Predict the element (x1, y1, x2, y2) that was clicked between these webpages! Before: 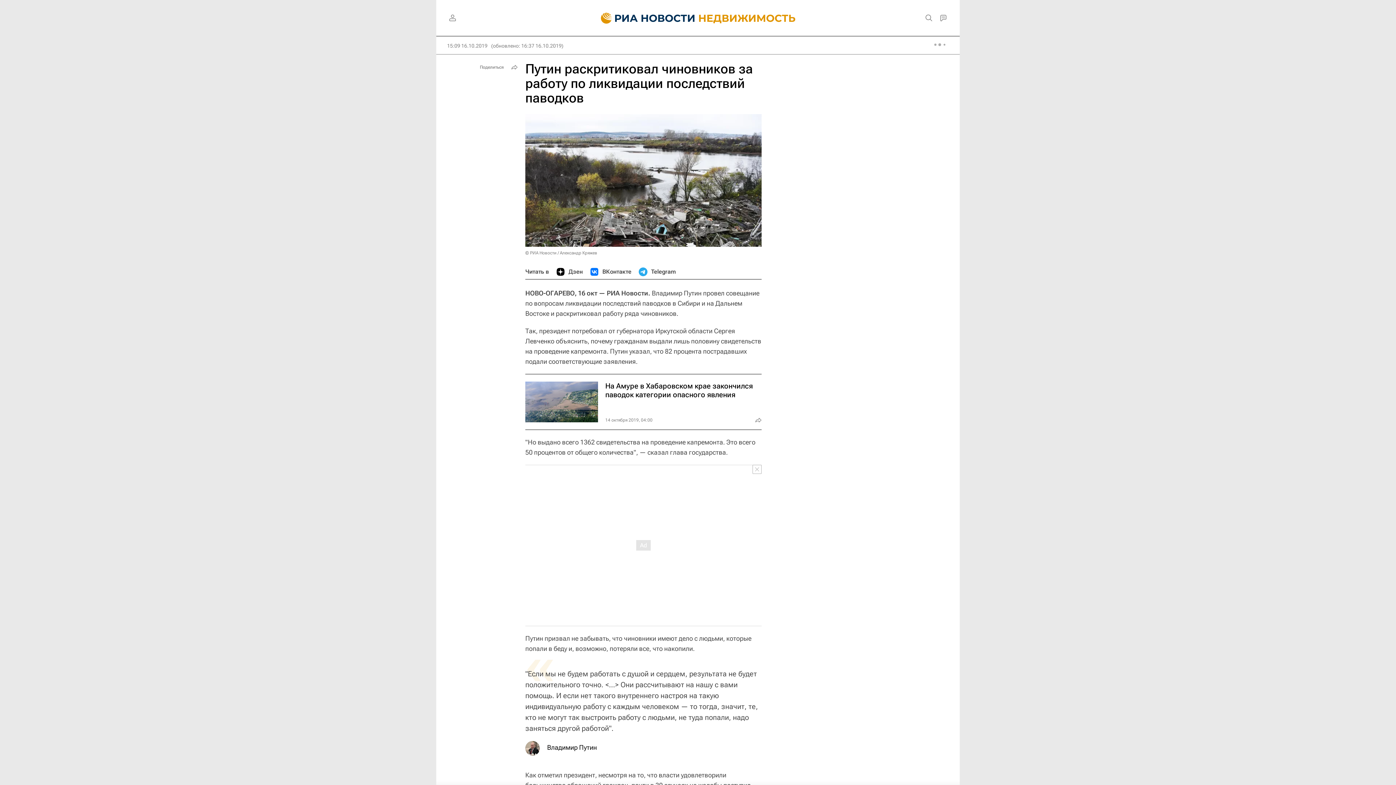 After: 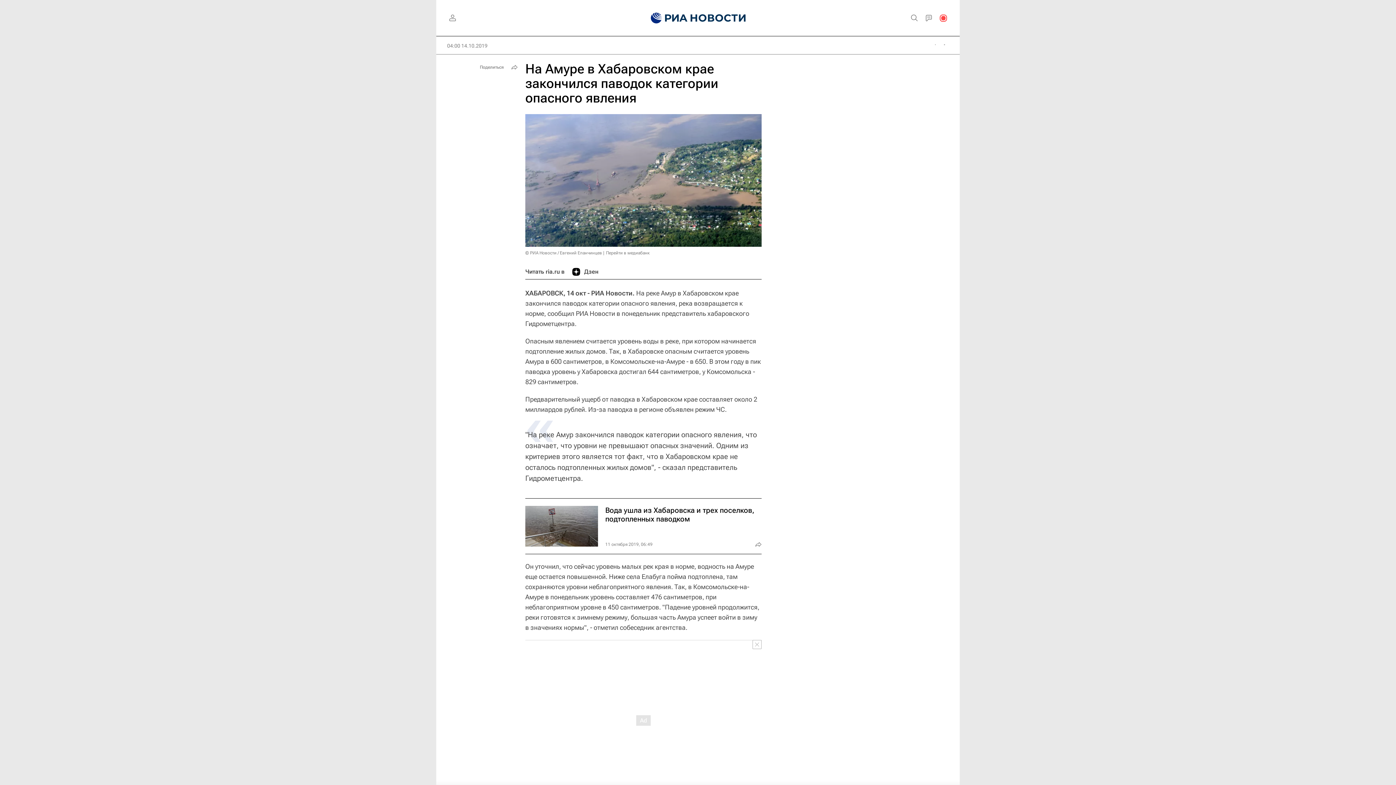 Action: bbox: (525, 374, 761, 429)